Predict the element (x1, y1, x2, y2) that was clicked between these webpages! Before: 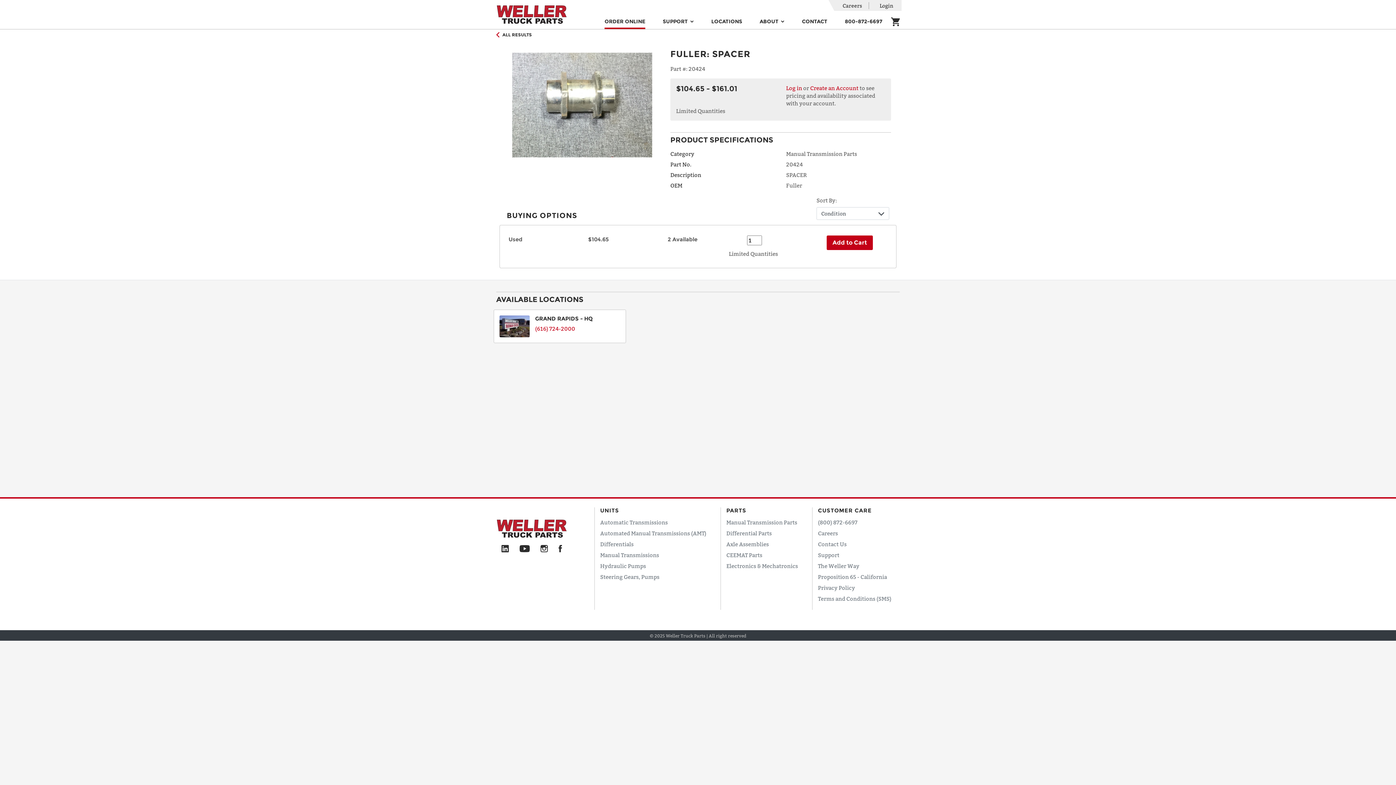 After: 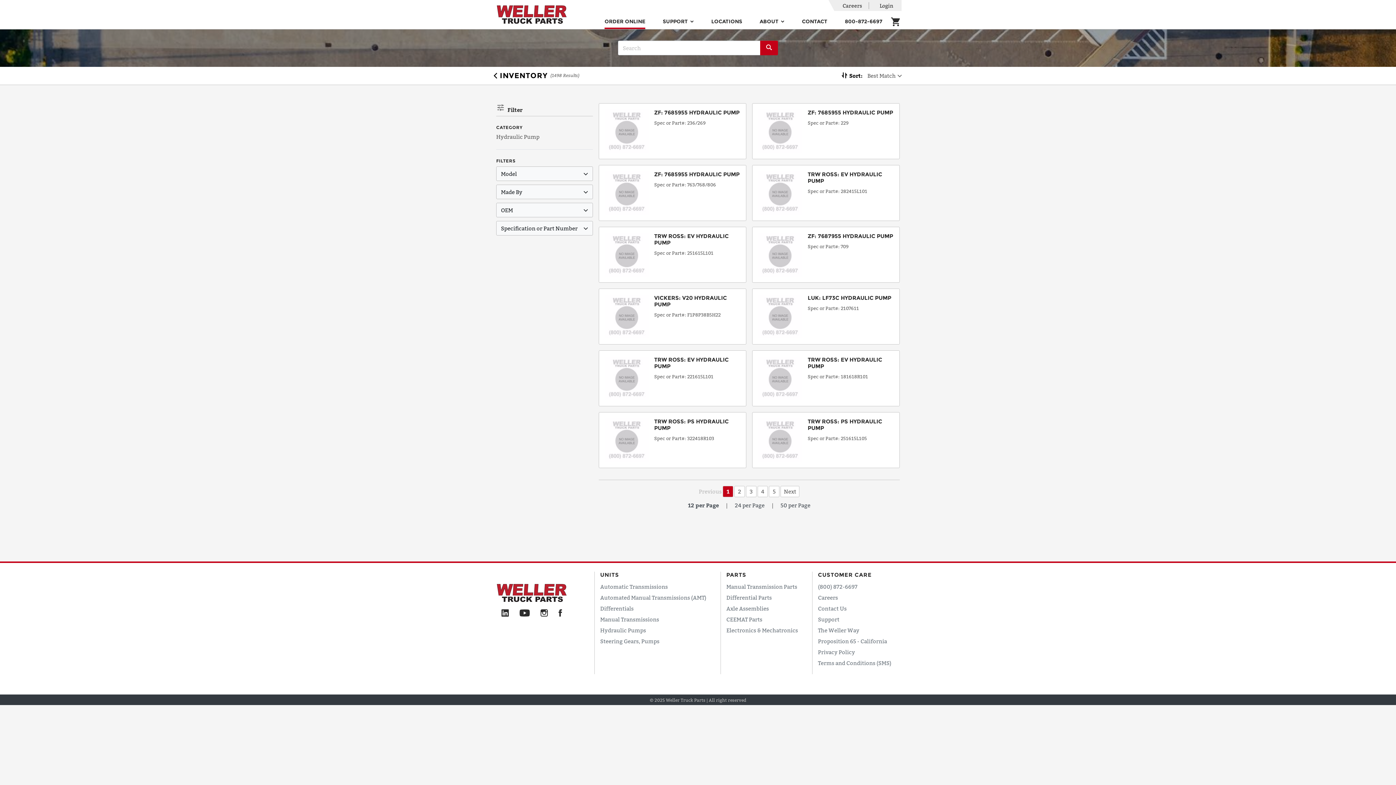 Action: bbox: (600, 562, 646, 569) label: Hydraulic Pumps